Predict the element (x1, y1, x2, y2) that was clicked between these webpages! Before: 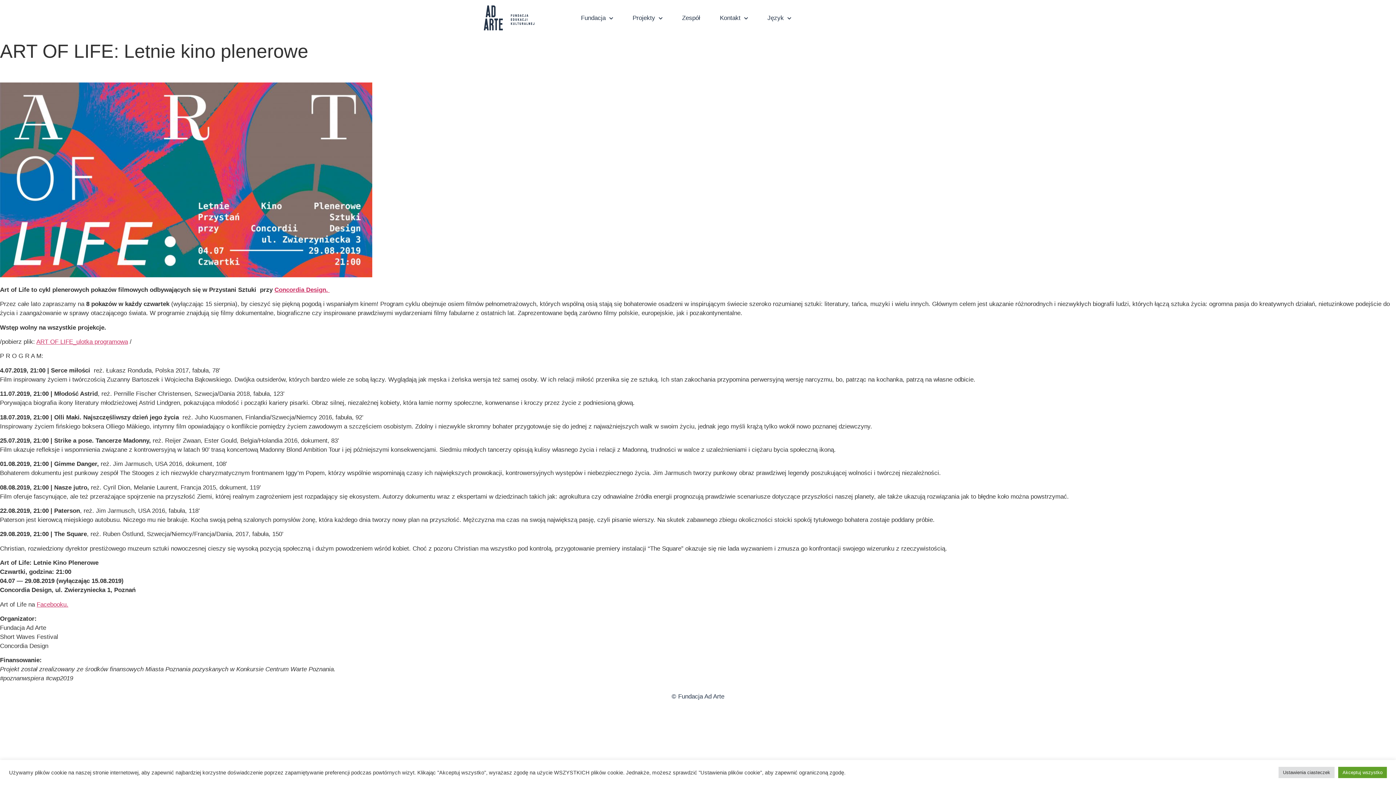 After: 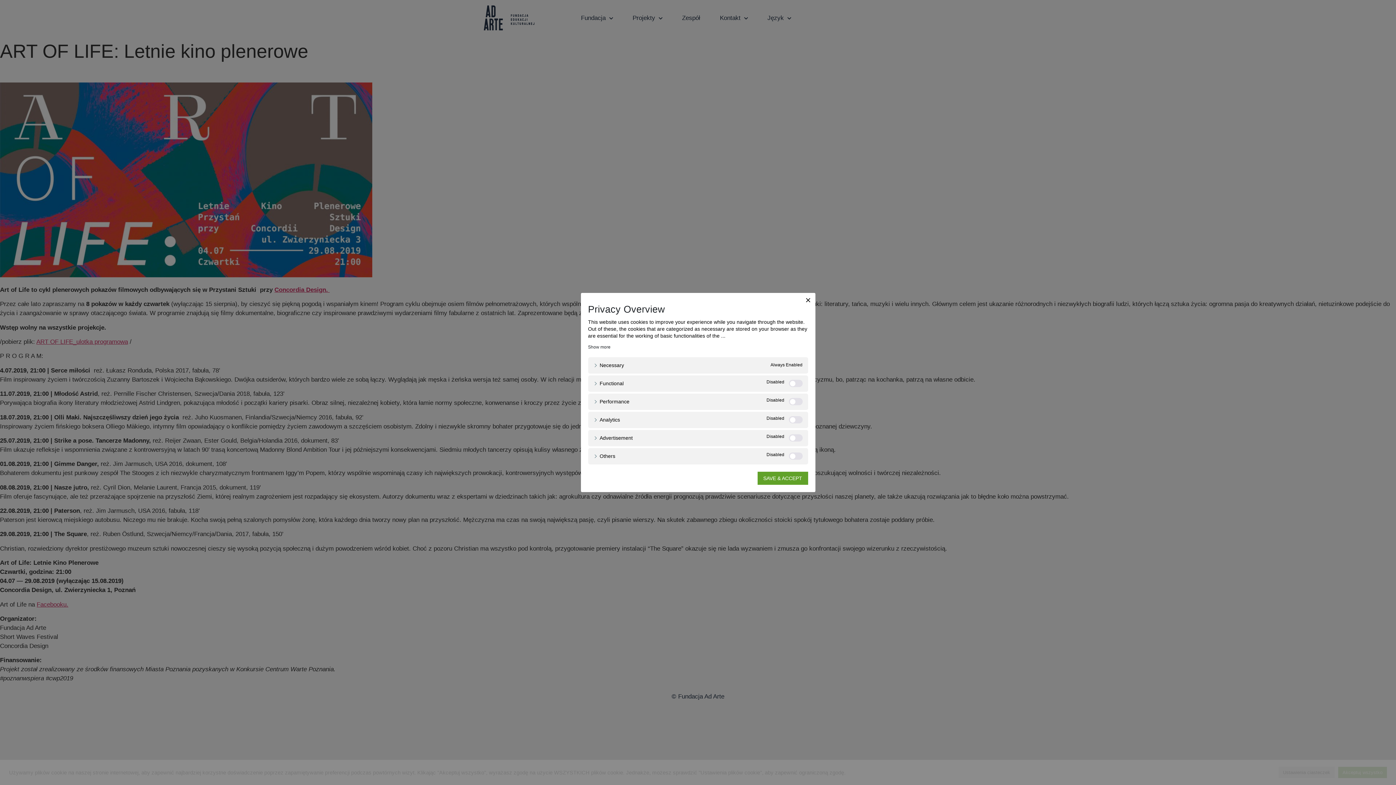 Action: label: Ustawienia ciasteczek bbox: (1278, 767, 1334, 778)